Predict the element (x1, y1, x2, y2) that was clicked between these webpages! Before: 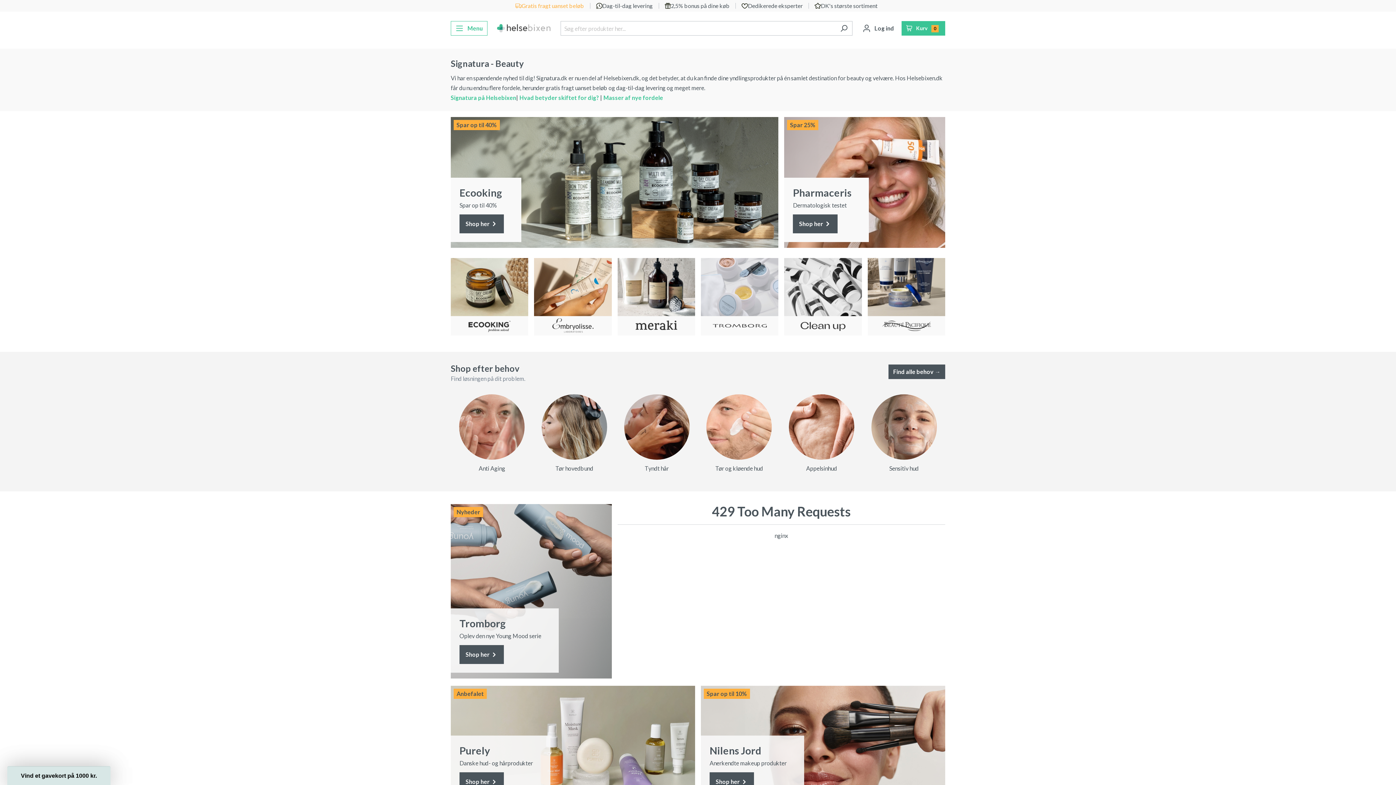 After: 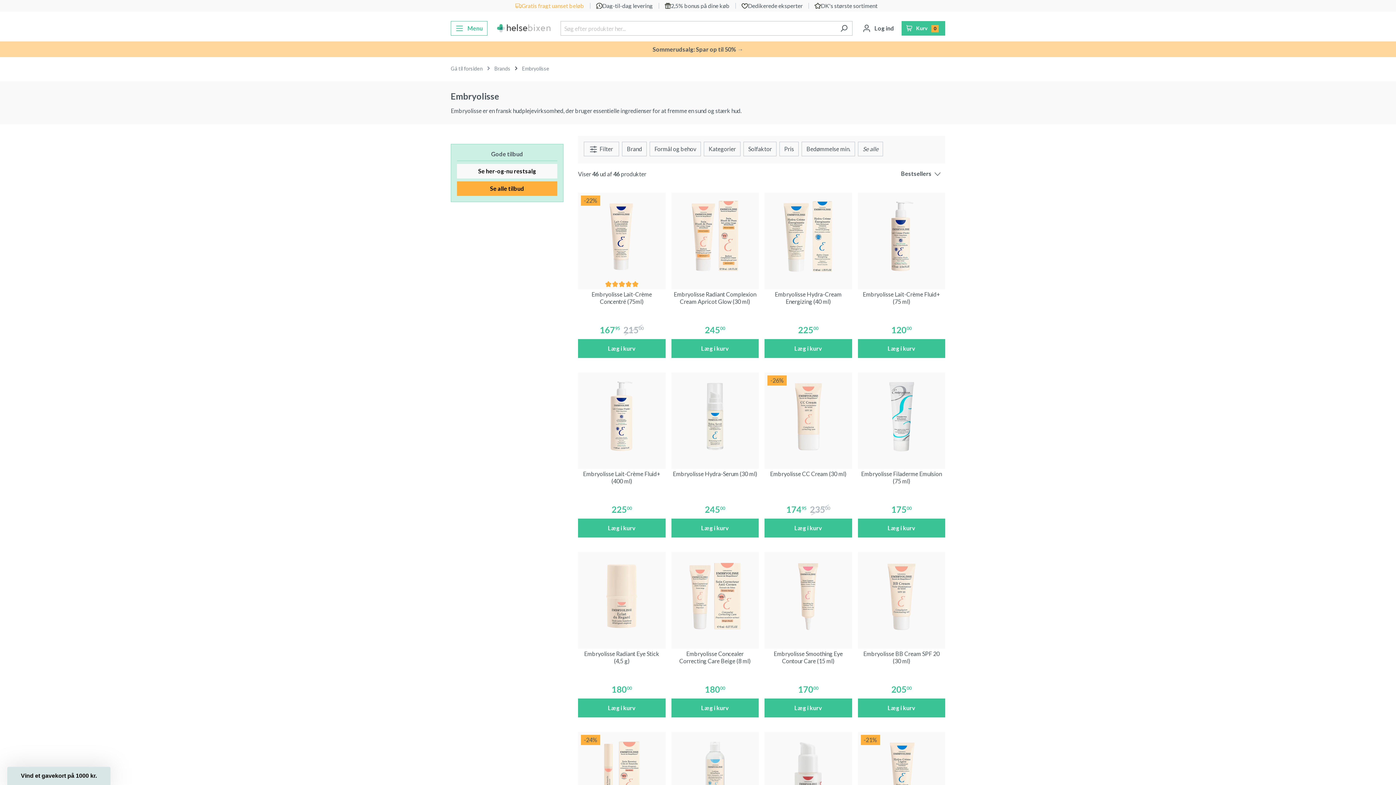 Action: bbox: (534, 258, 611, 335)